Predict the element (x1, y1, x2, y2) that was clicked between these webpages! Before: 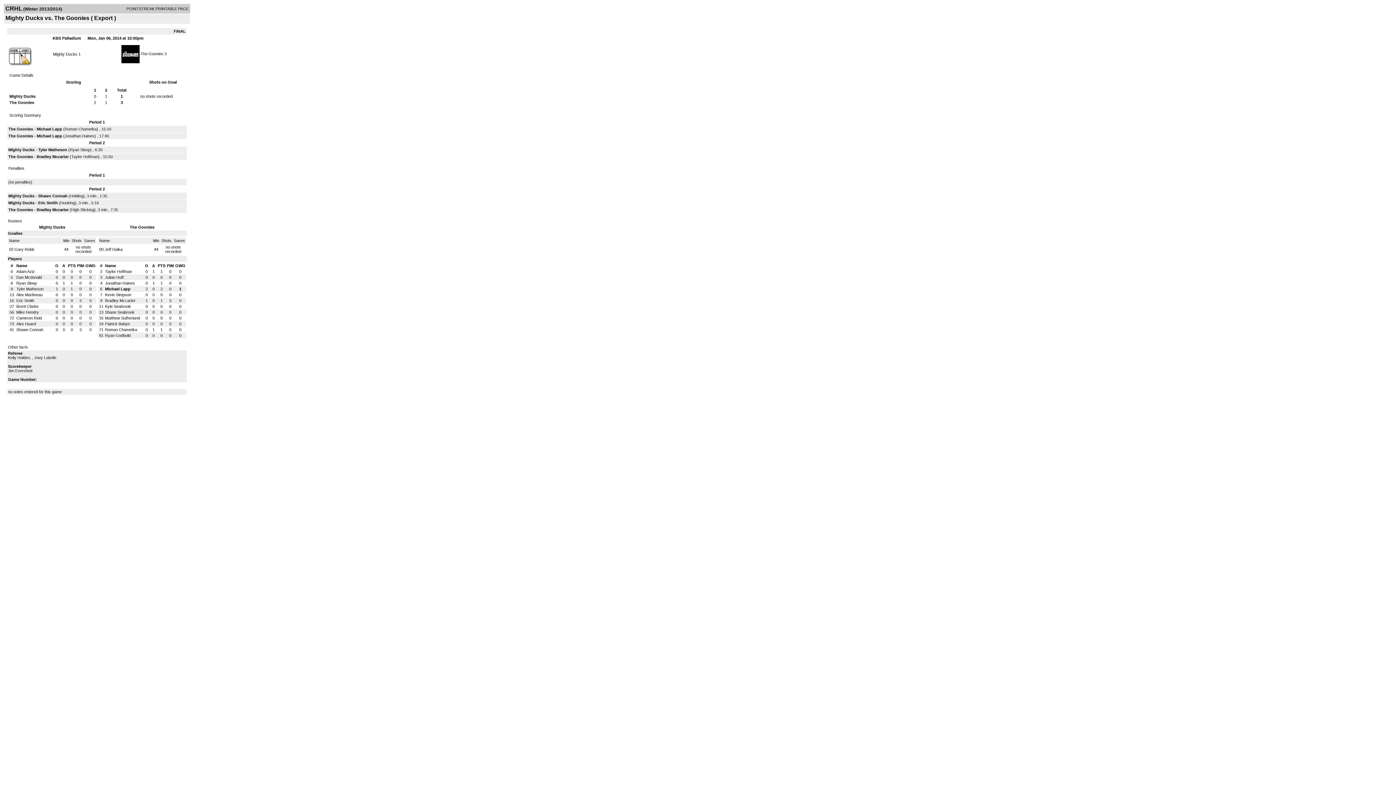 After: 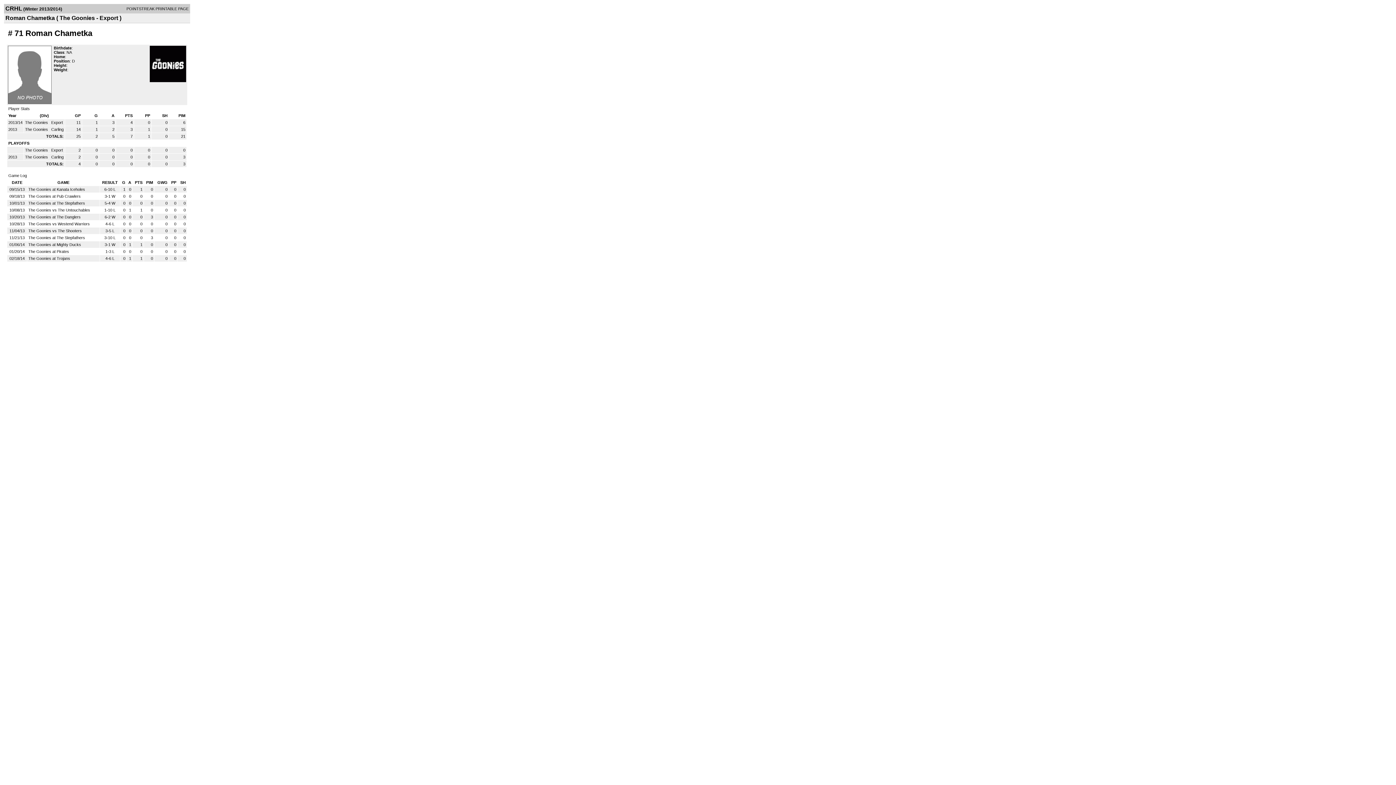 Action: label: Roman Chametka bbox: (64, 126, 96, 131)